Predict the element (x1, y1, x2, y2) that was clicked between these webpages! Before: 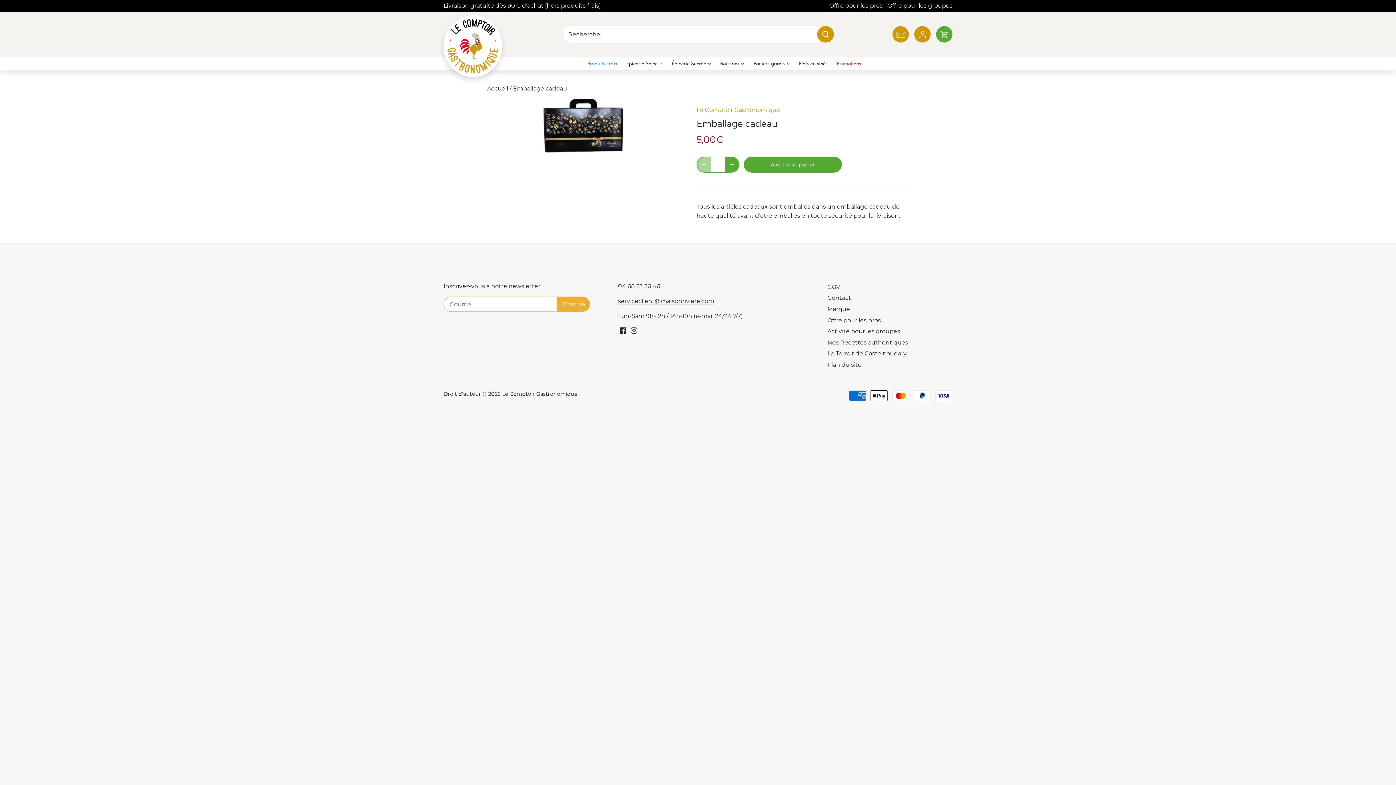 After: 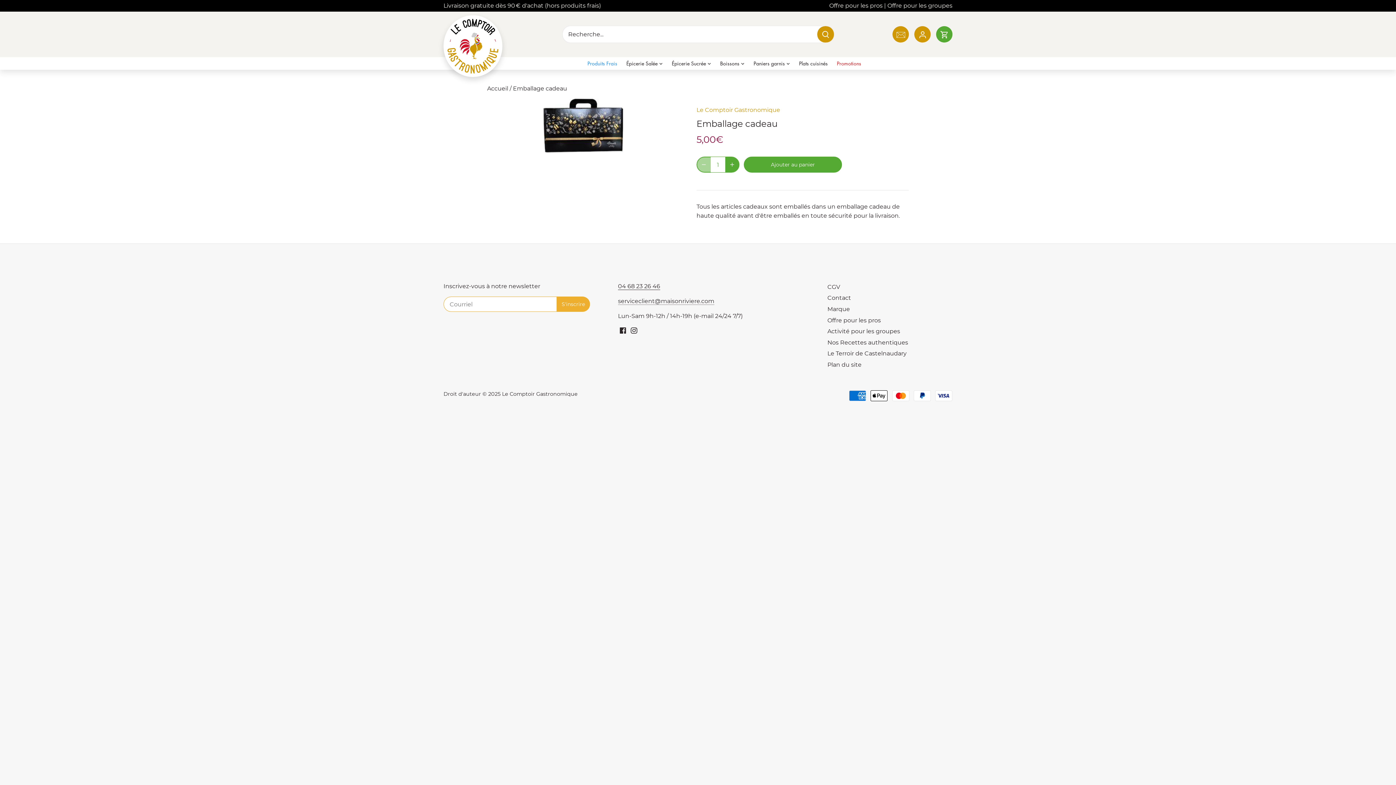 Action: bbox: (618, 282, 660, 290) label: 04 68 23 26 46